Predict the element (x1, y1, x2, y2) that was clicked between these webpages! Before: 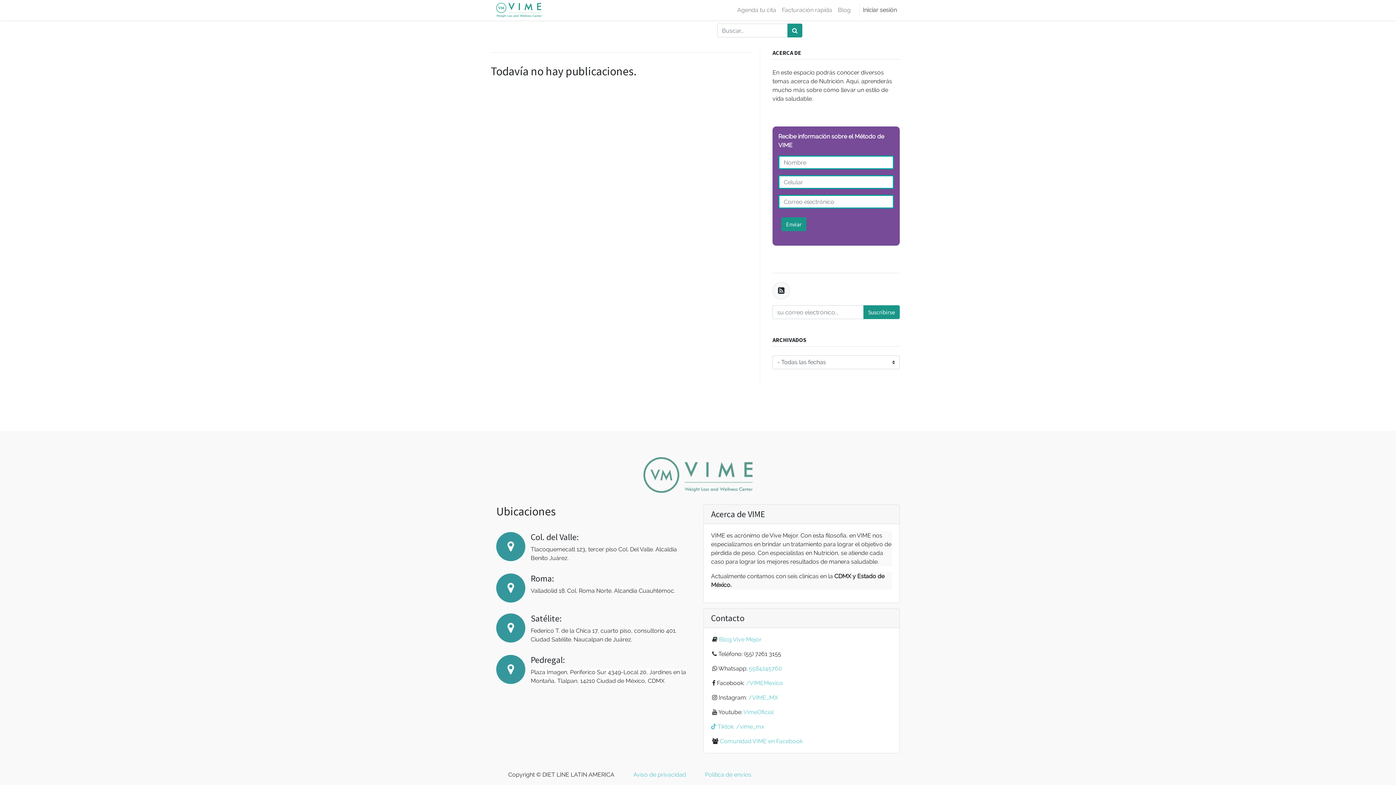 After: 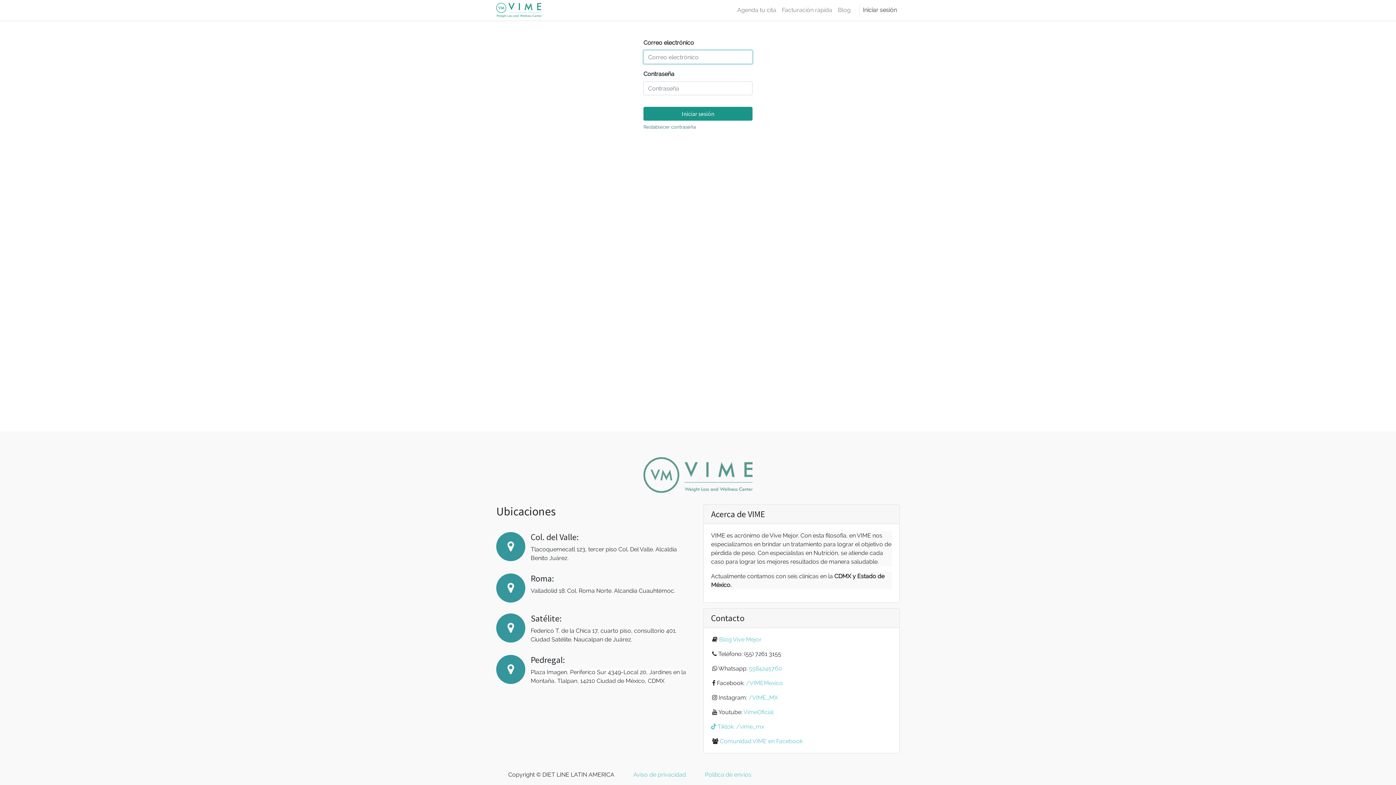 Action: bbox: (860, 2, 900, 17) label: Iniciar sesión